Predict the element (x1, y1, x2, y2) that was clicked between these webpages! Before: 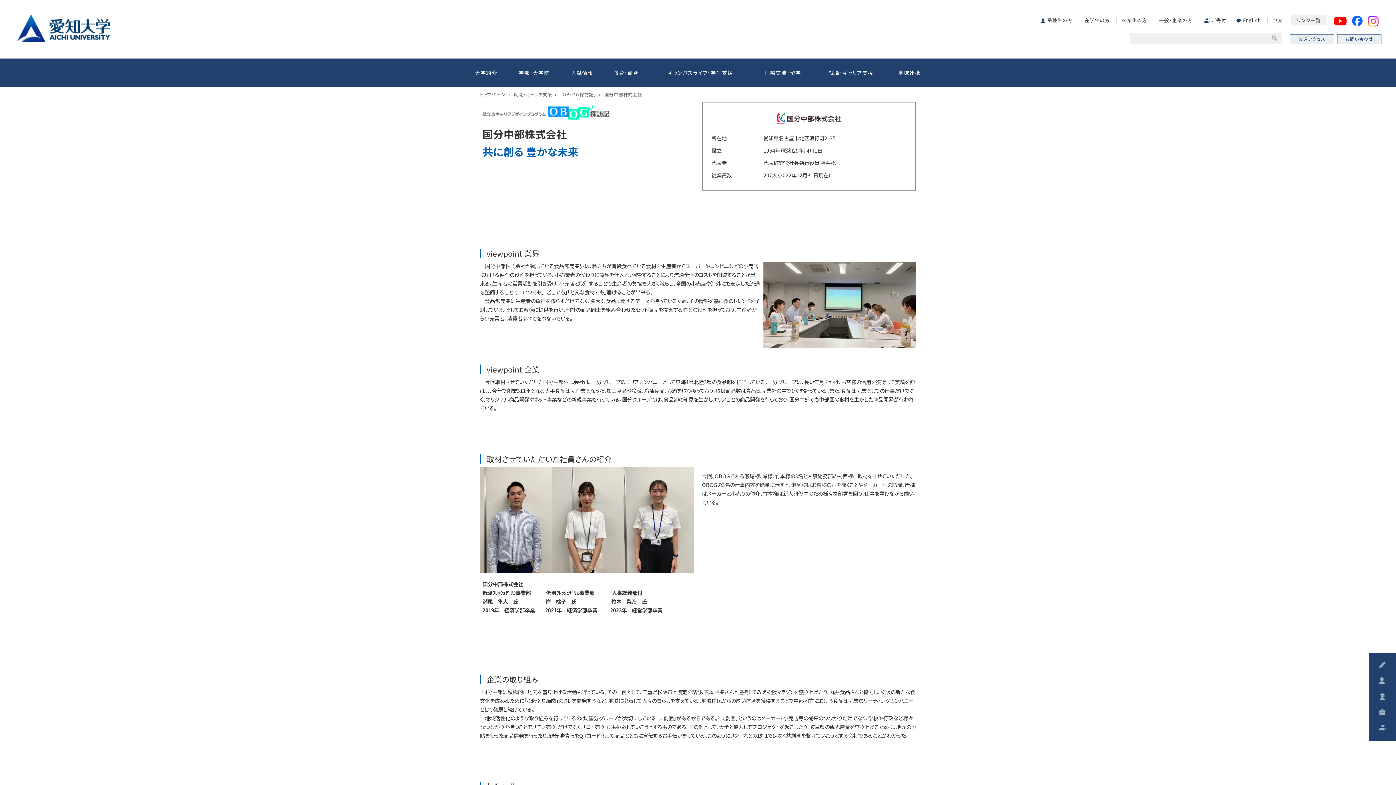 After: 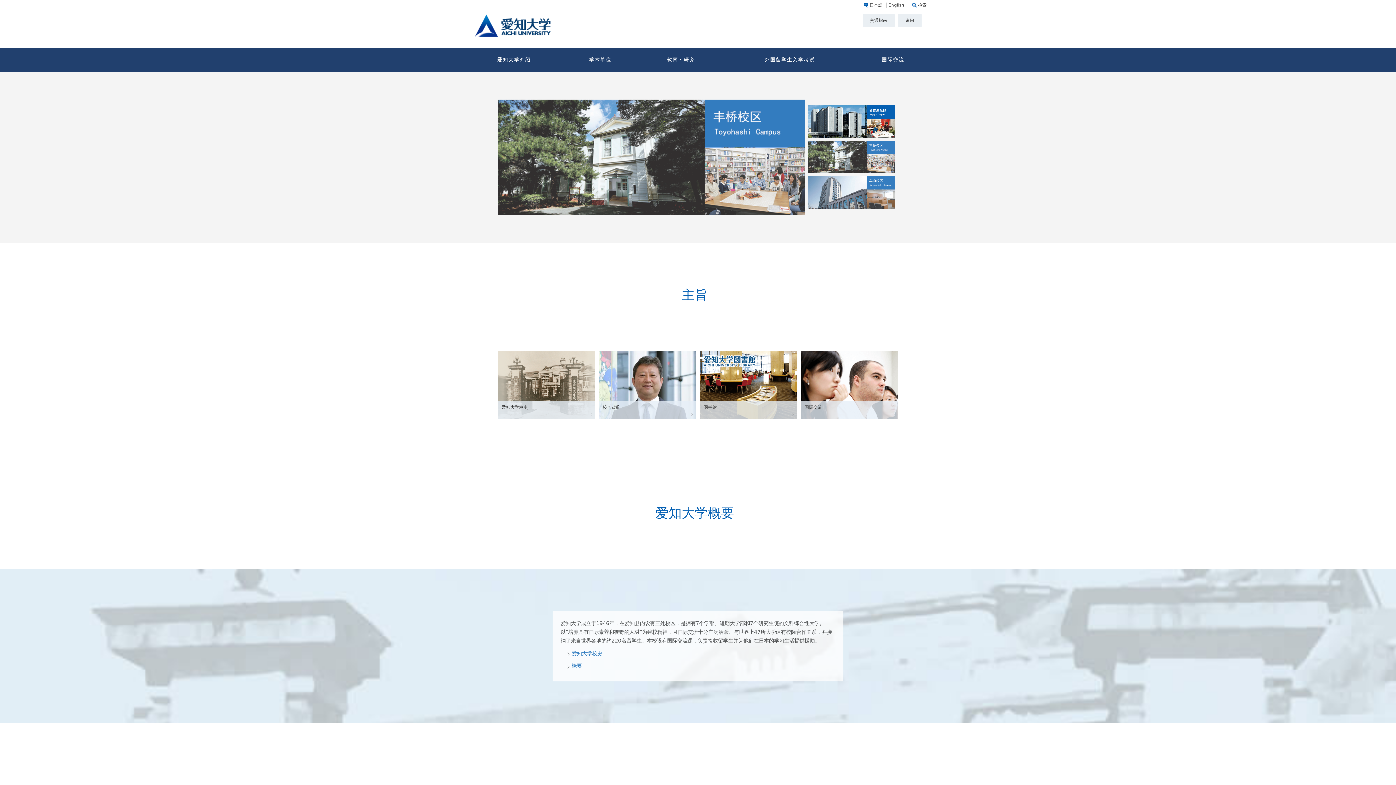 Action: label: 中文 bbox: (1269, 16, 1286, 23)